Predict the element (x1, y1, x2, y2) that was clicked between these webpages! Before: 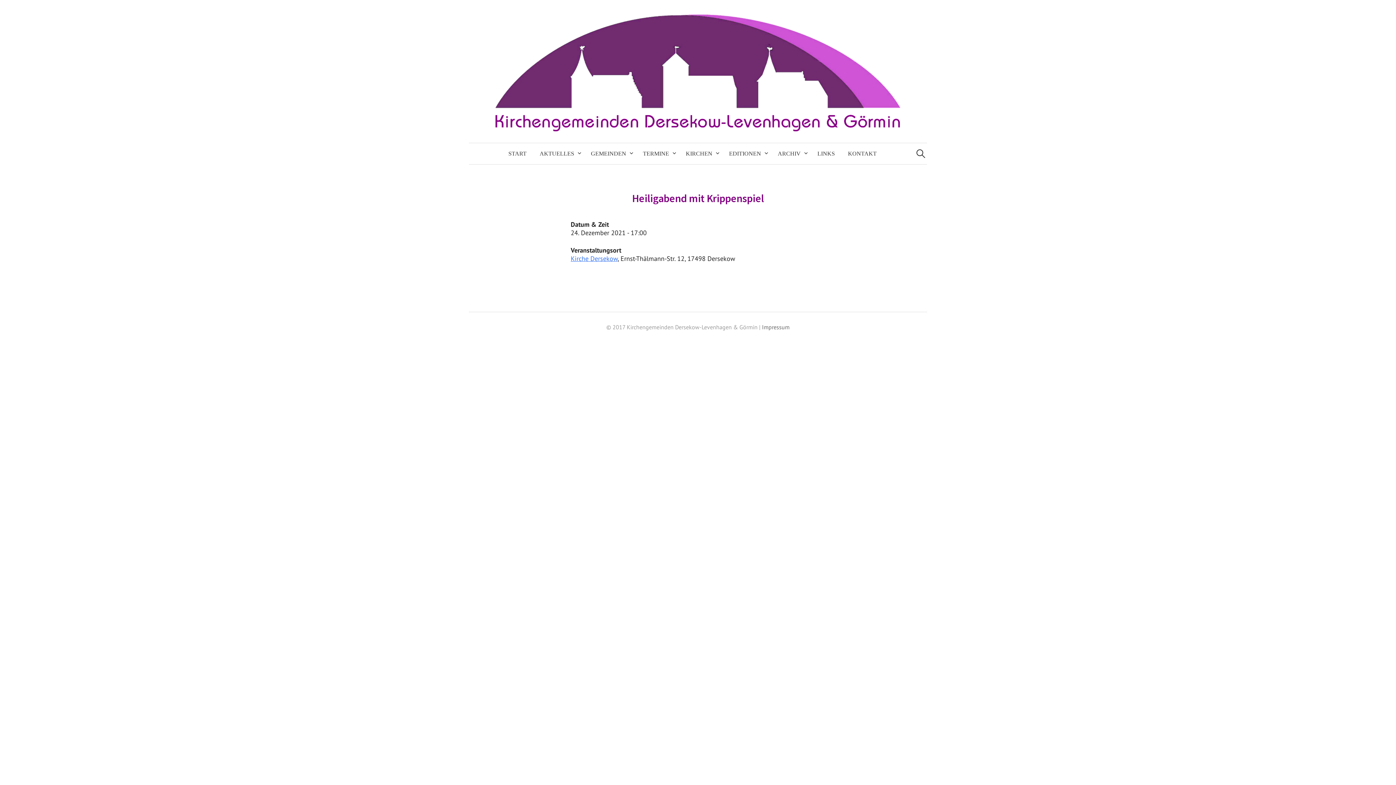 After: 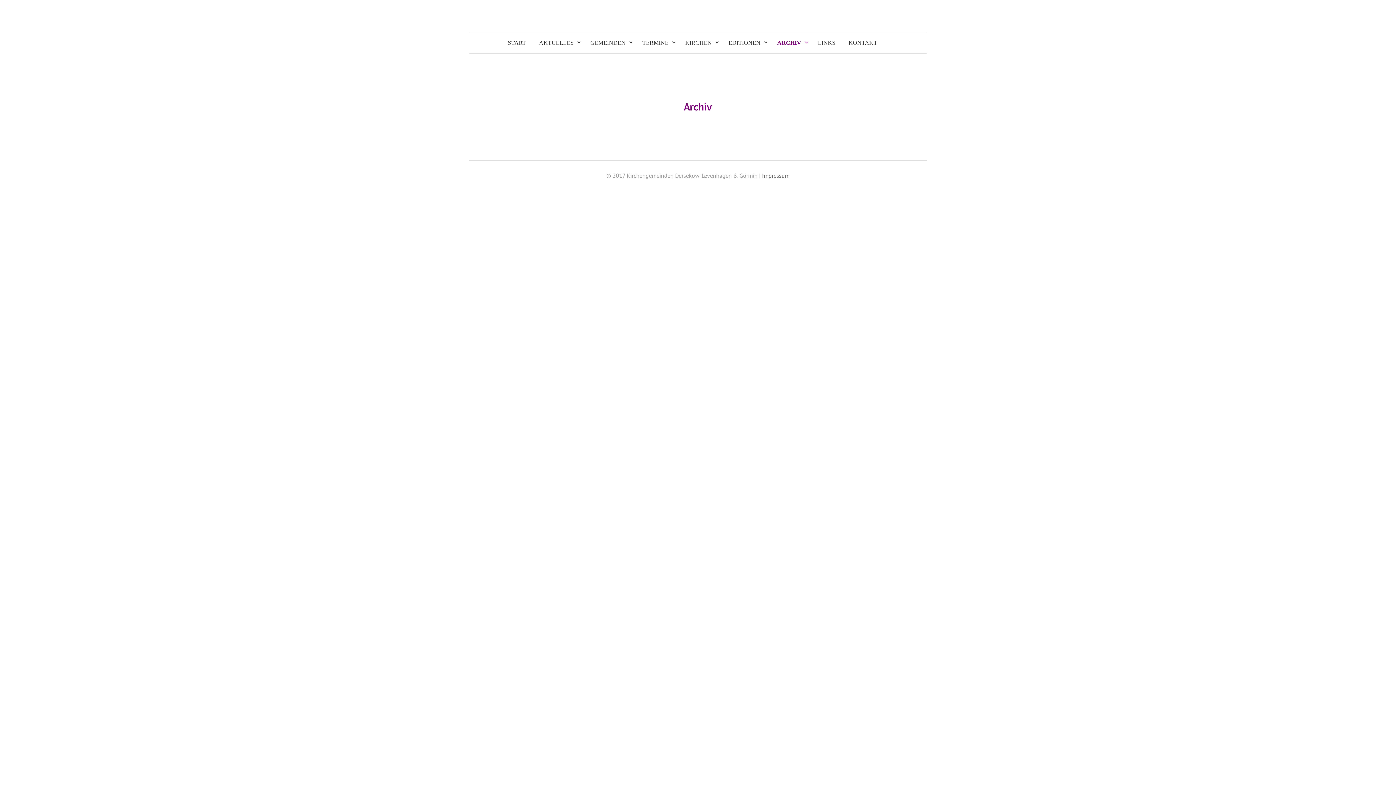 Action: bbox: (771, 143, 811, 164) label: ARCHIV